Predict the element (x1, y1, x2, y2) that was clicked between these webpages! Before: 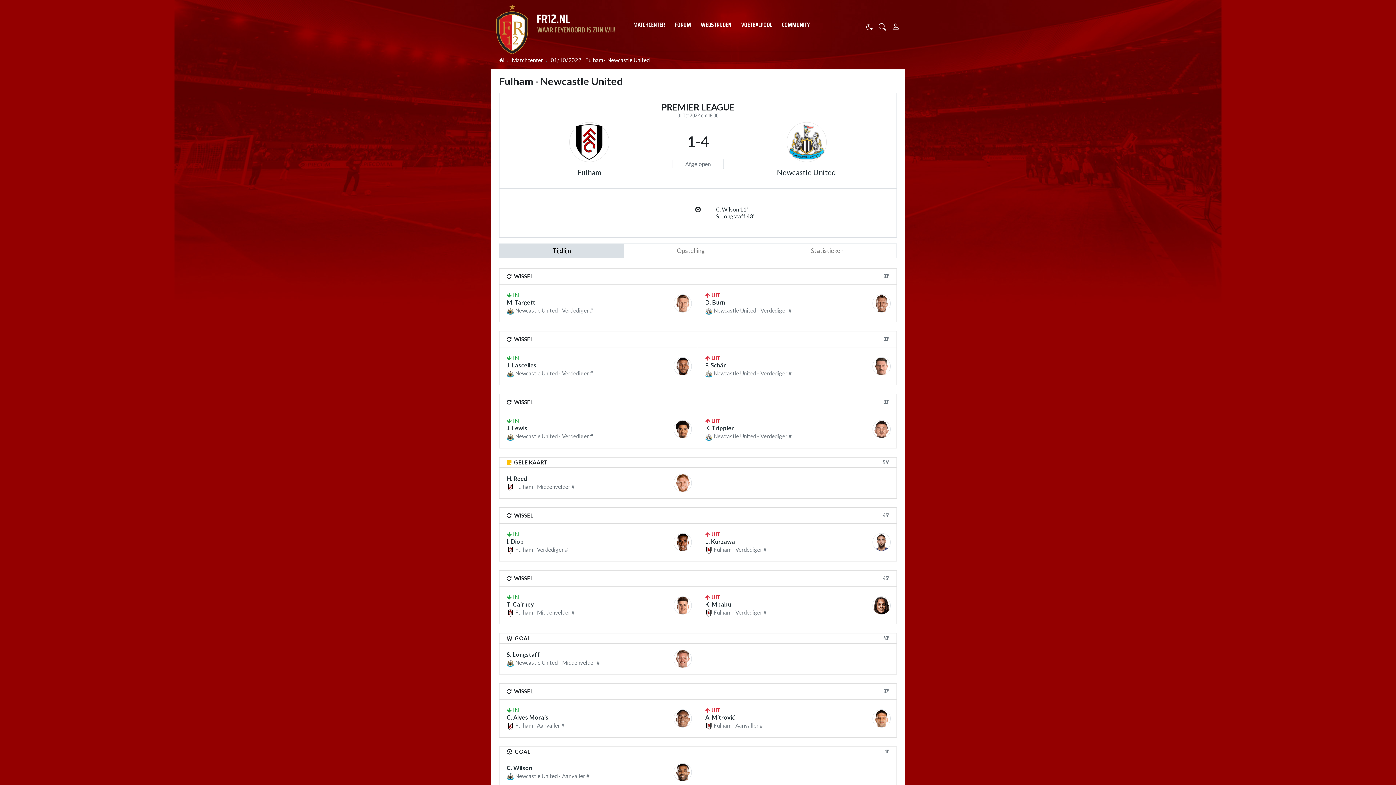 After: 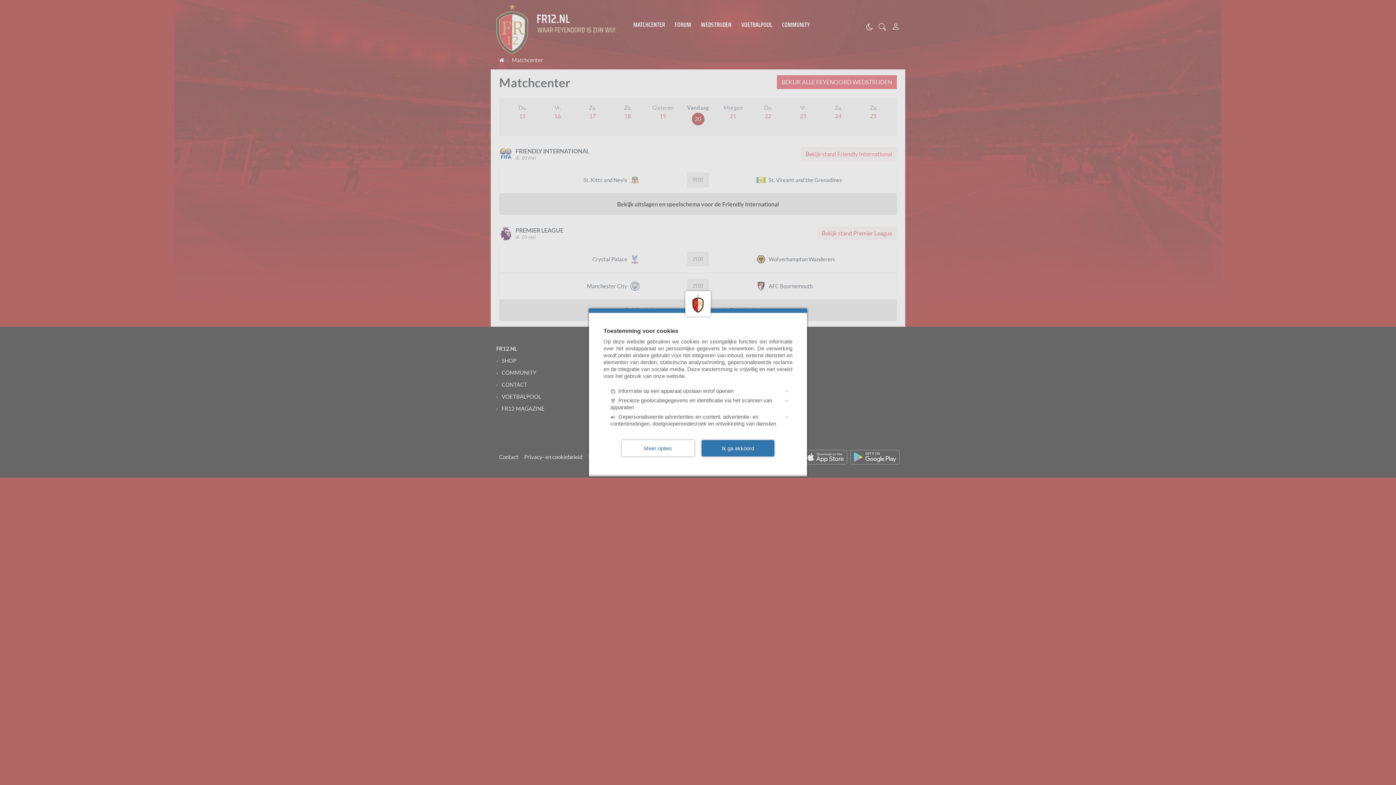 Action: bbox: (632, 18, 666, 32) label: MATCHCENTER